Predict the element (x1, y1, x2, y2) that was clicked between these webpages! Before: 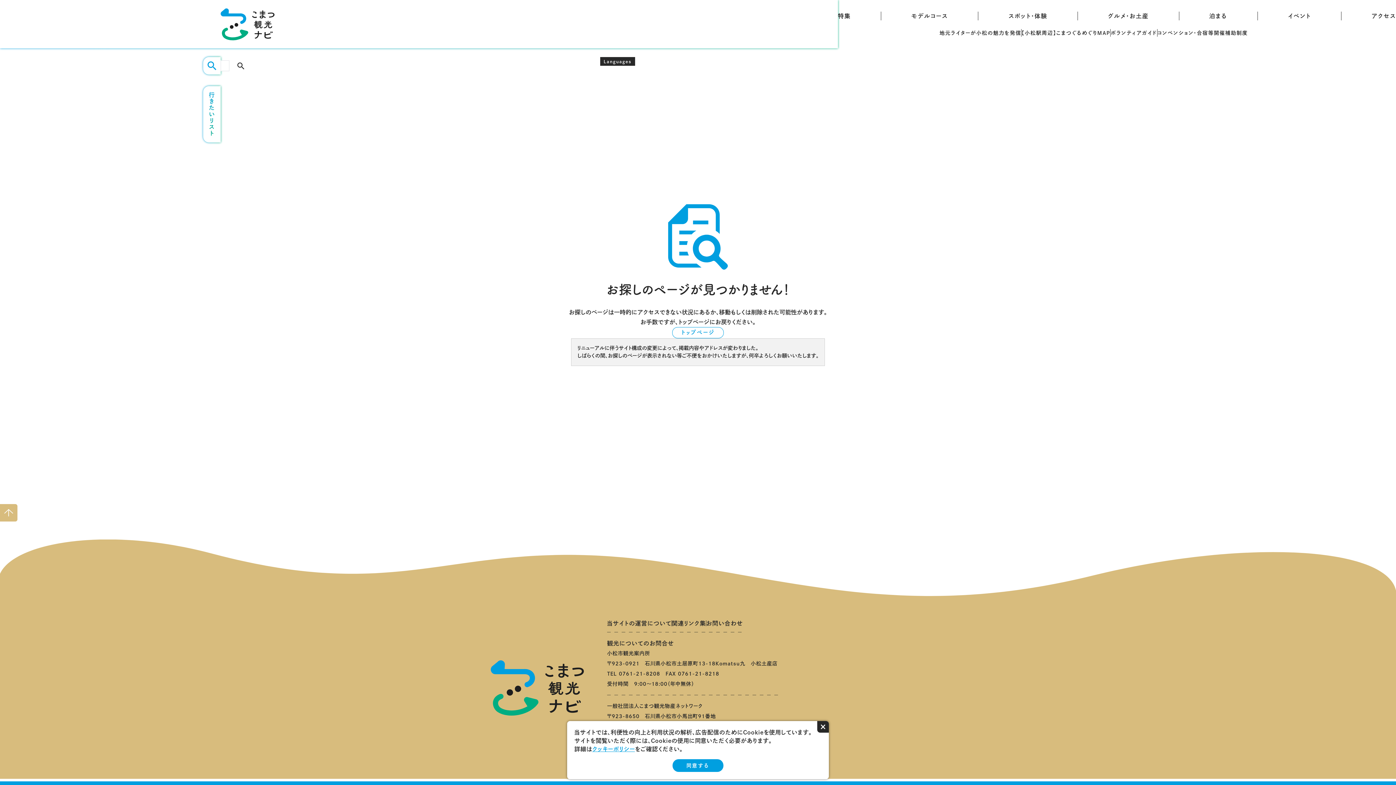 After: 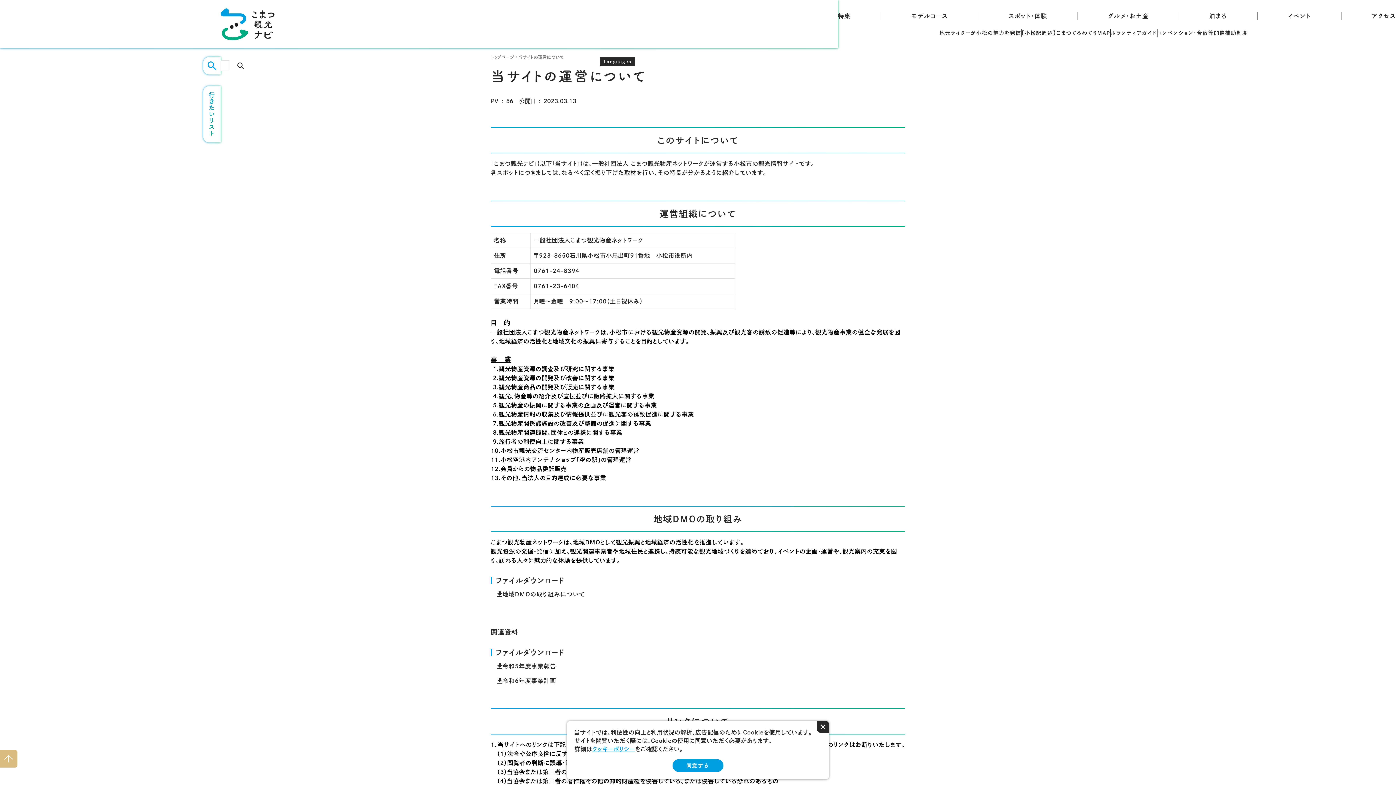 Action: bbox: (592, 746, 635, 752) label: クッキーポリシー